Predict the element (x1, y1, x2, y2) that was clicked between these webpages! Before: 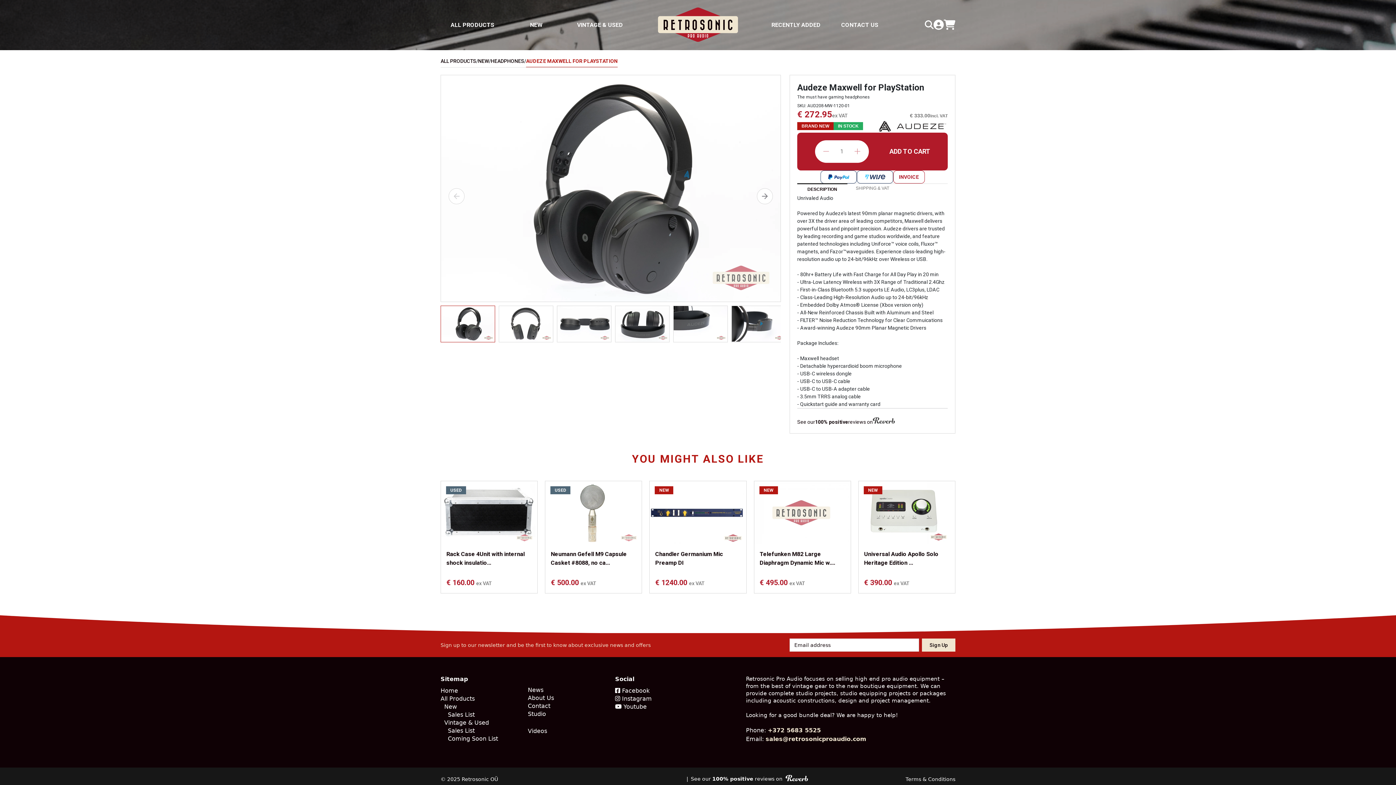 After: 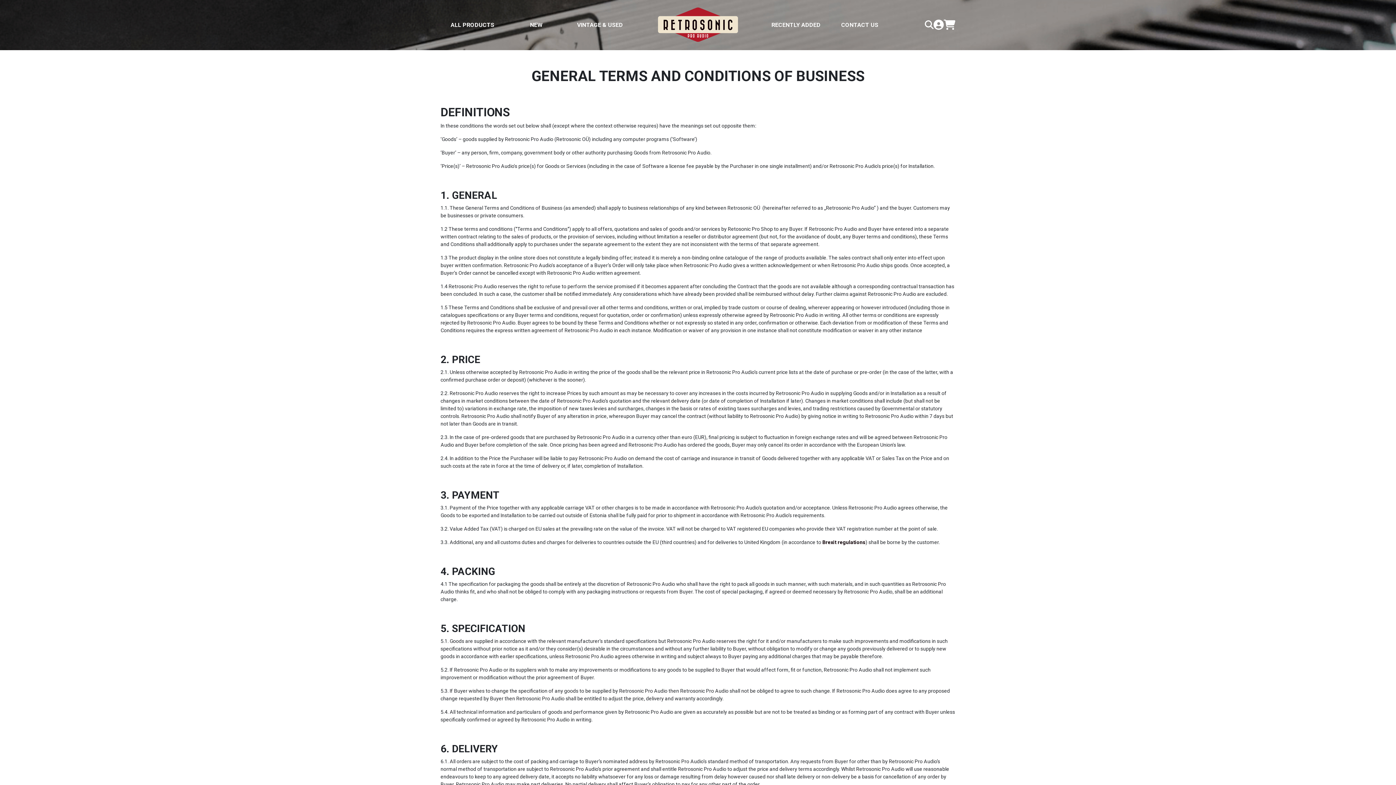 Action: bbox: (905, 776, 955, 782) label: Terms & Conditions